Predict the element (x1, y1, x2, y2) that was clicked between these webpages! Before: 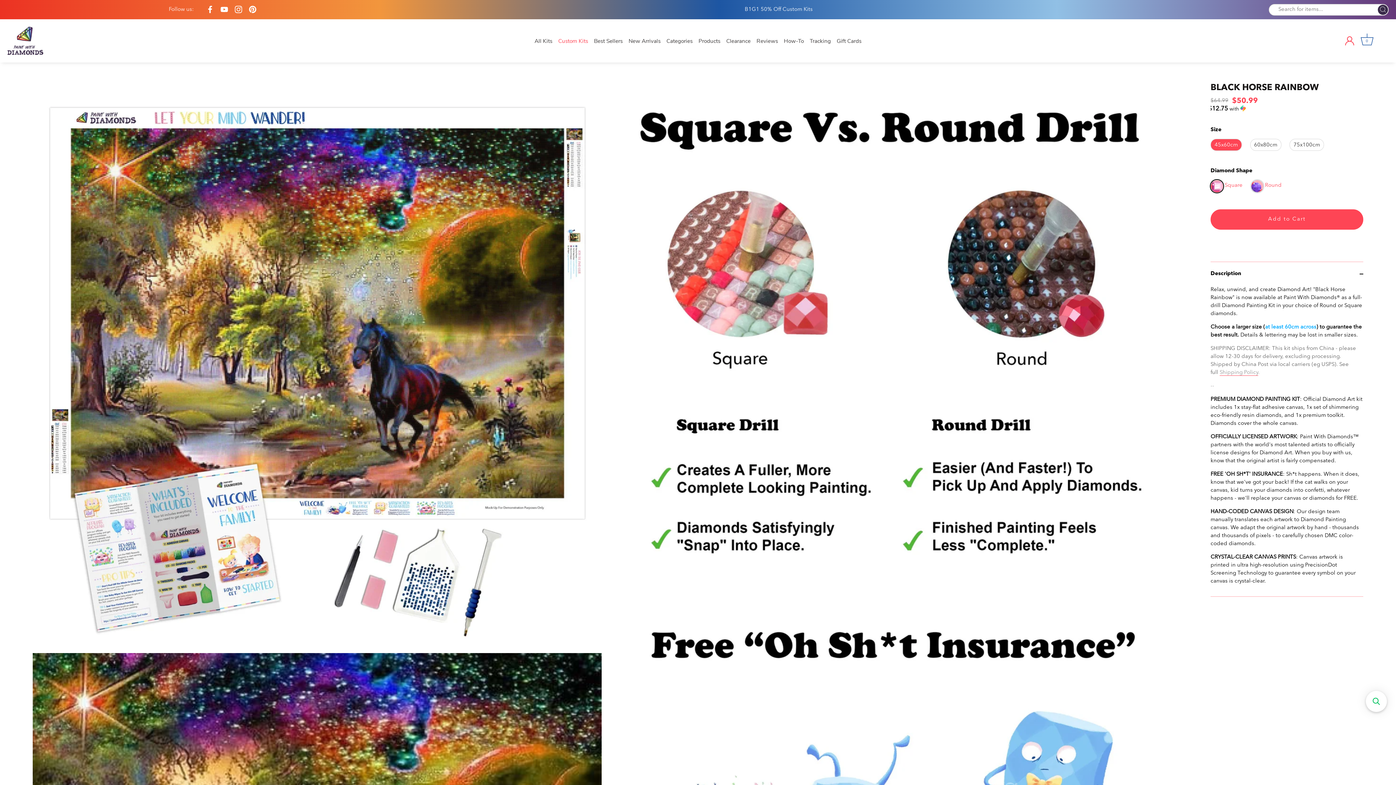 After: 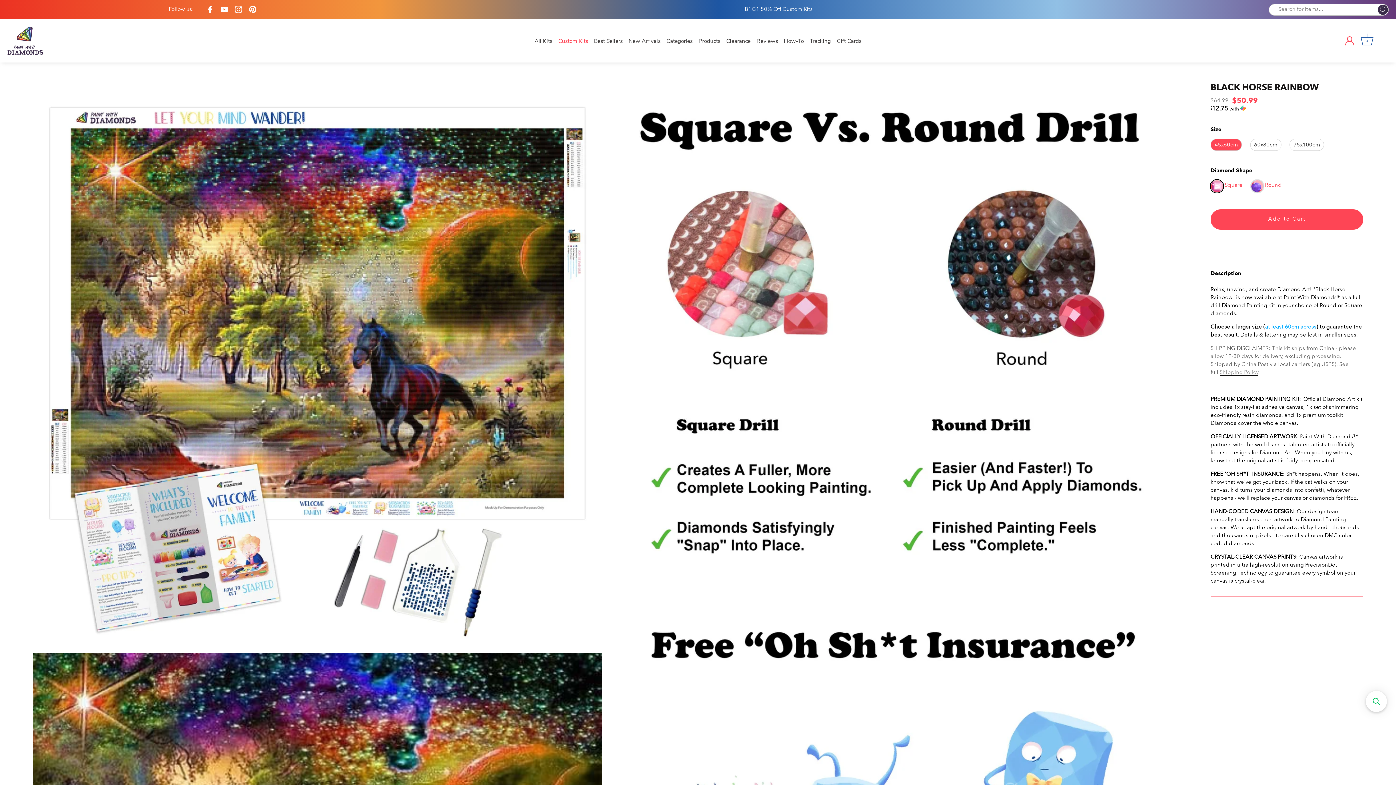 Action: label: Go to https://paintwithdiamonds.com/pages/shipping-policy bbox: (1220, 370, 1258, 376)